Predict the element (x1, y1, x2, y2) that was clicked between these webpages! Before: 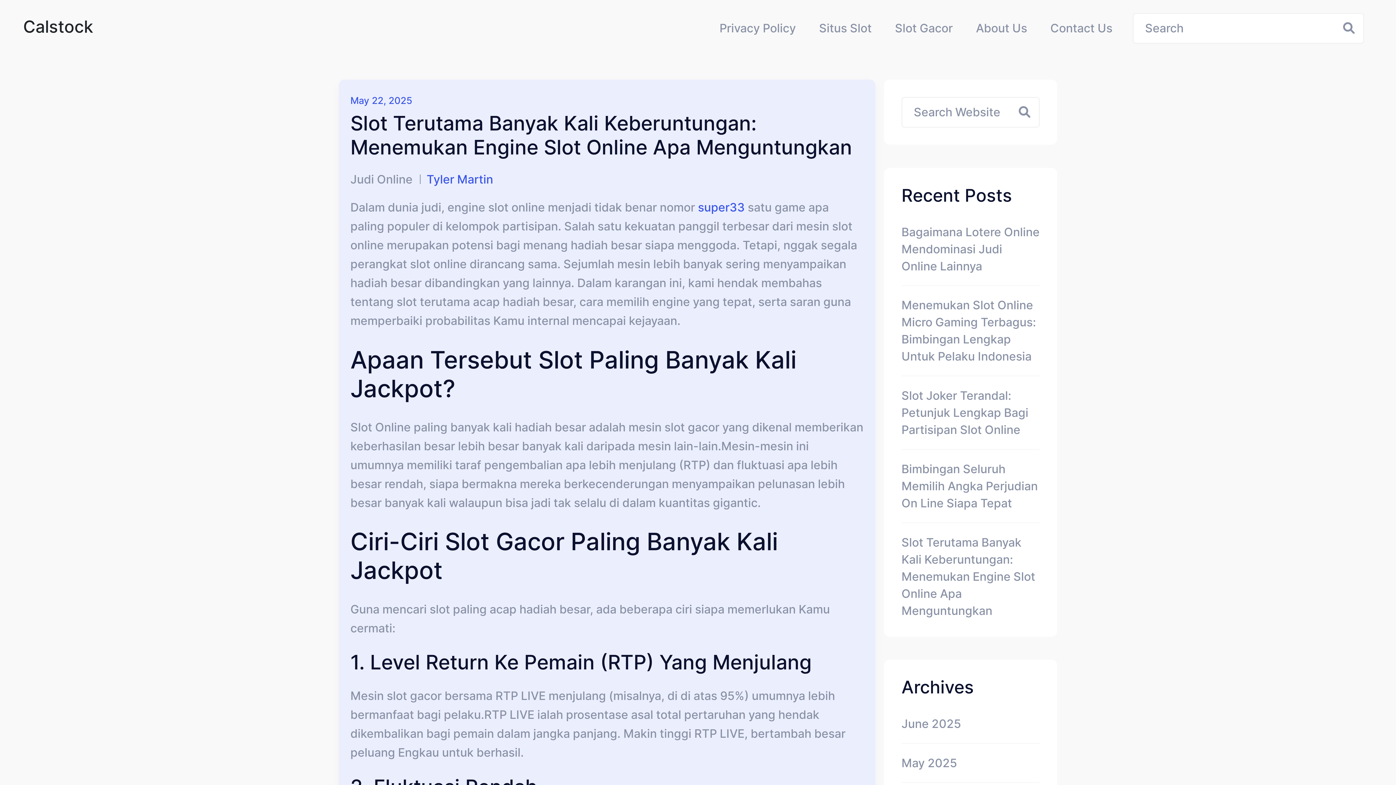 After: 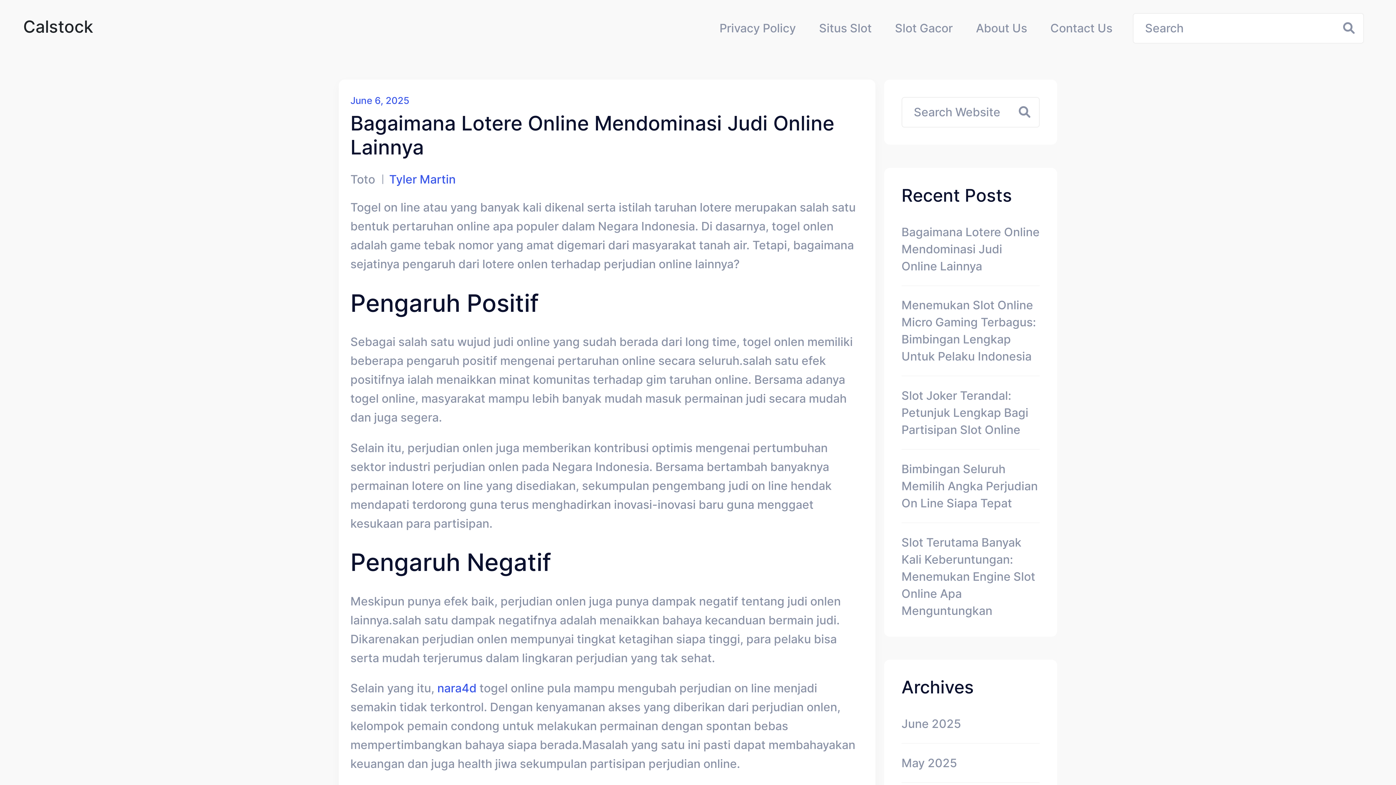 Action: label: June 2025 bbox: (901, 715, 961, 732)